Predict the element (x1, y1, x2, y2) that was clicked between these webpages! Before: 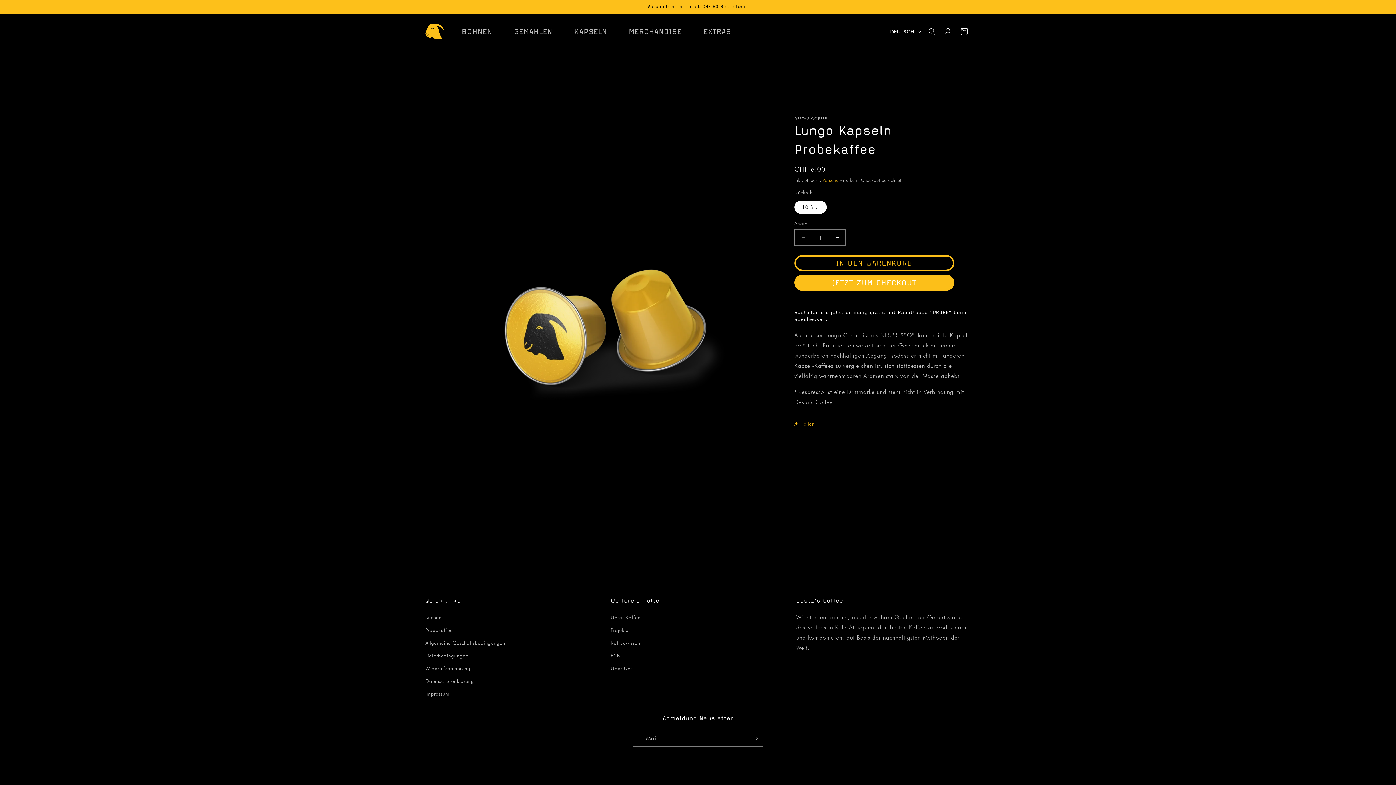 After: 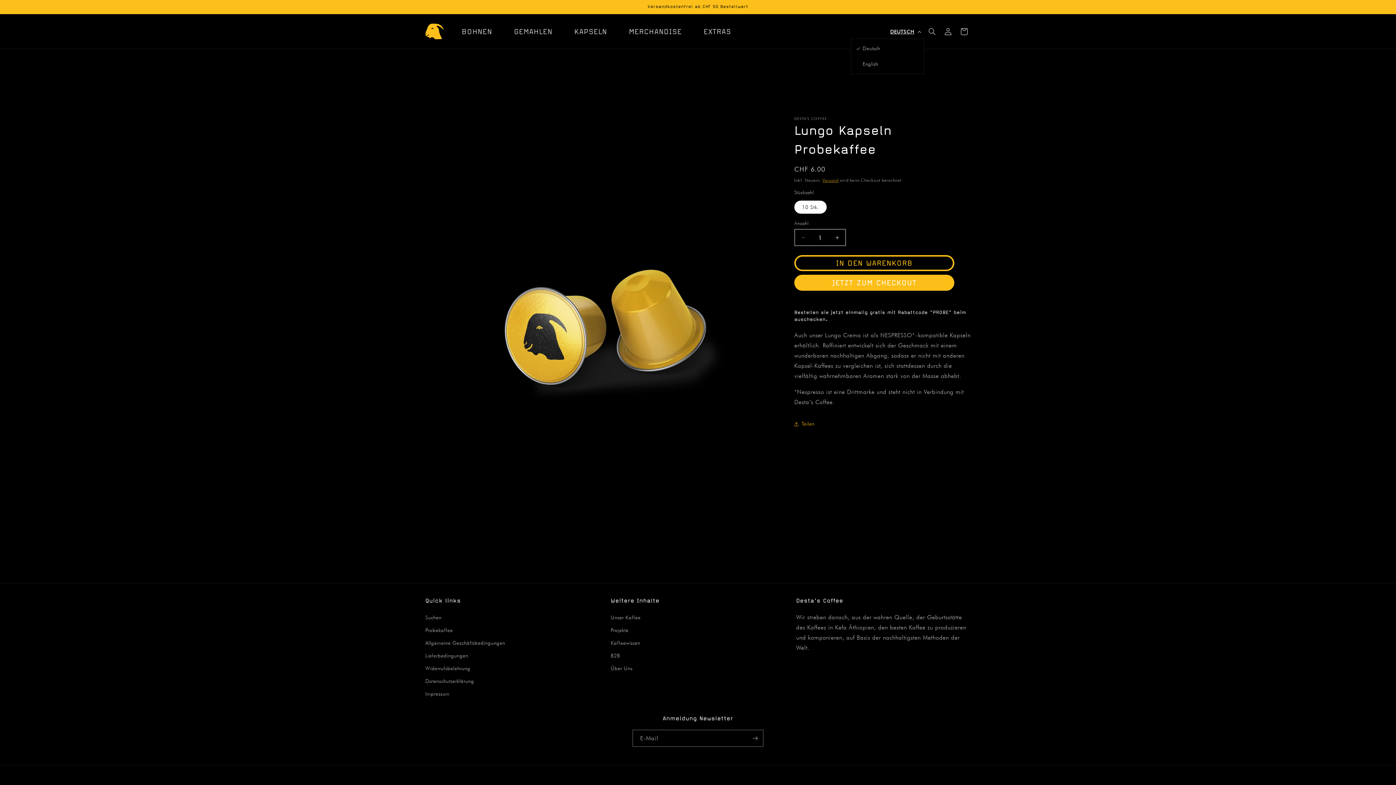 Action: bbox: (886, 24, 924, 38) label: DEUTSCH